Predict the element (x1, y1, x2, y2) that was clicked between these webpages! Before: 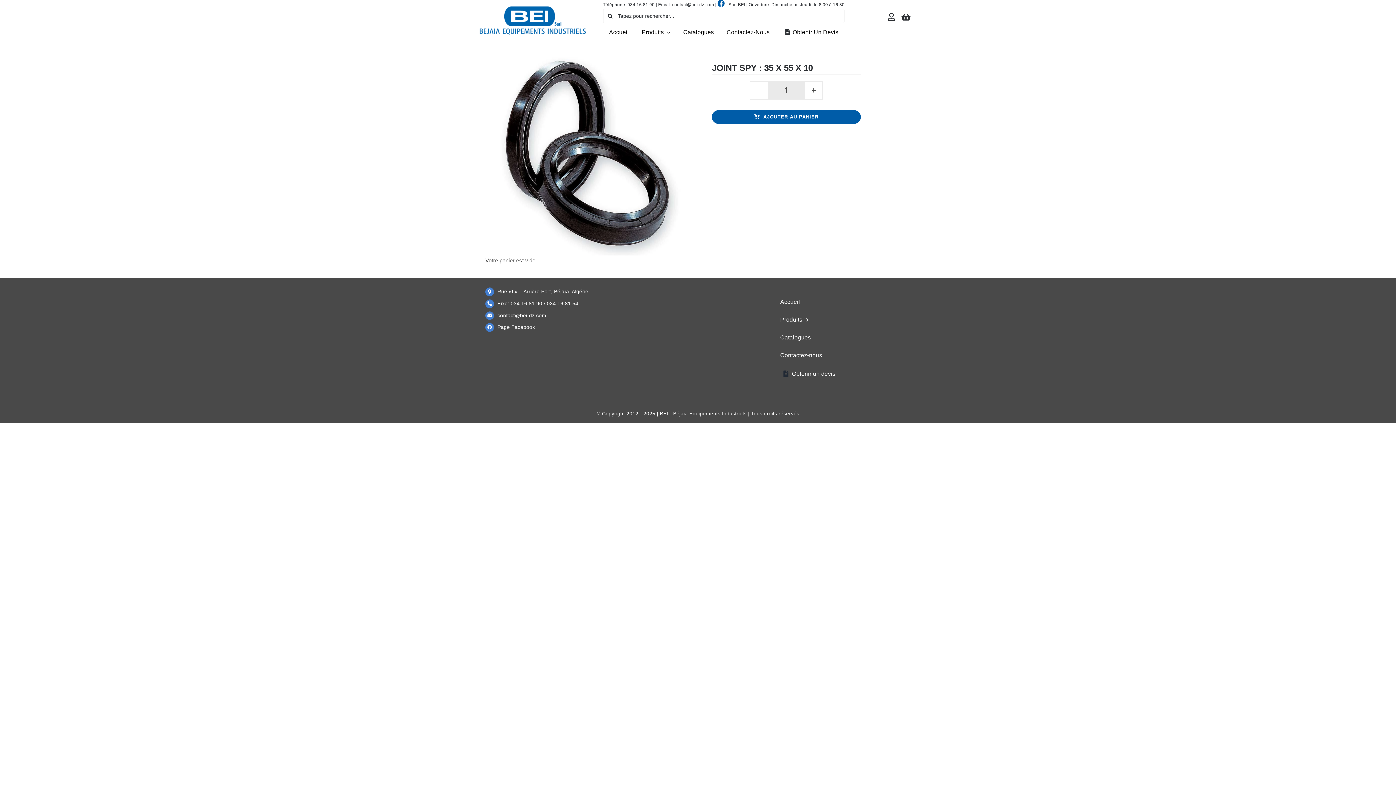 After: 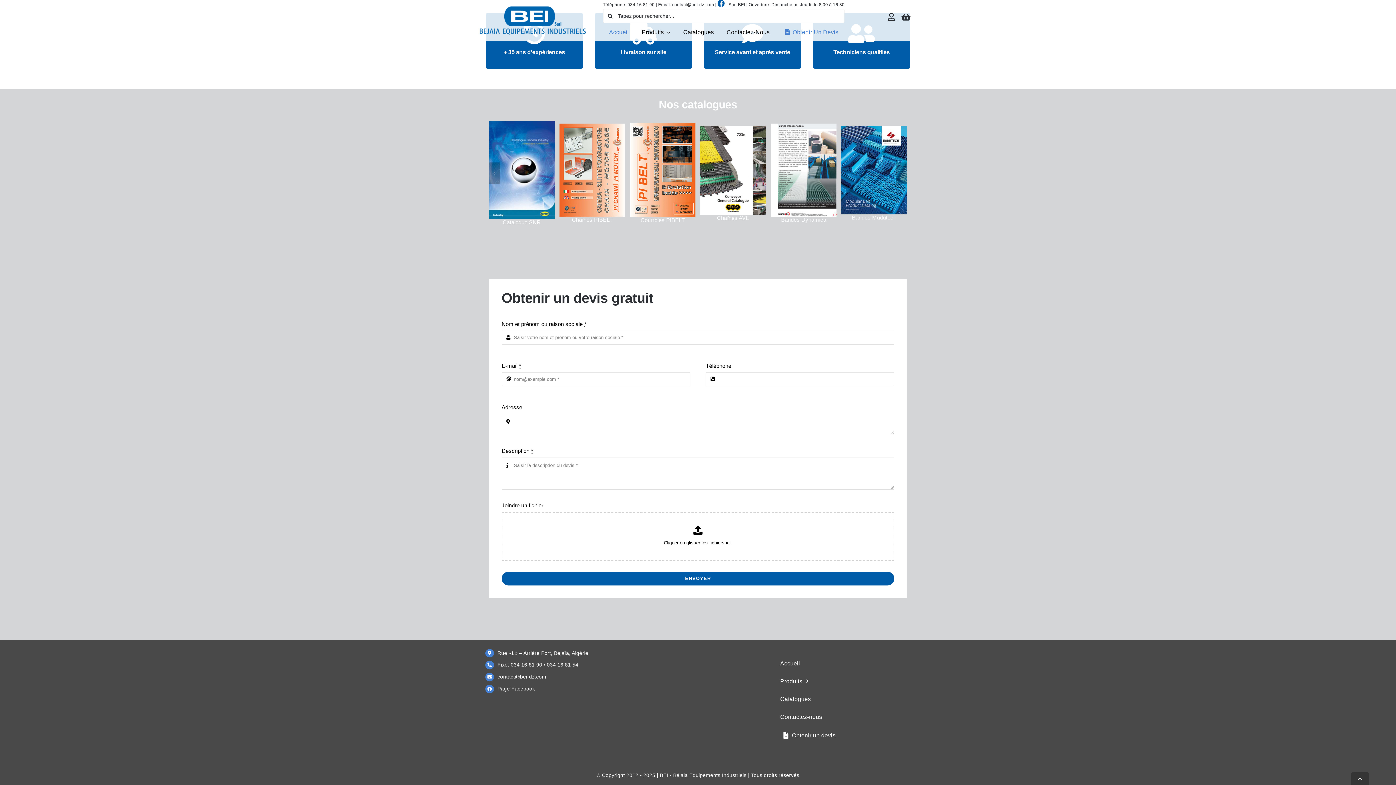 Action: bbox: (780, 360, 910, 380) label: Obtenir un devis